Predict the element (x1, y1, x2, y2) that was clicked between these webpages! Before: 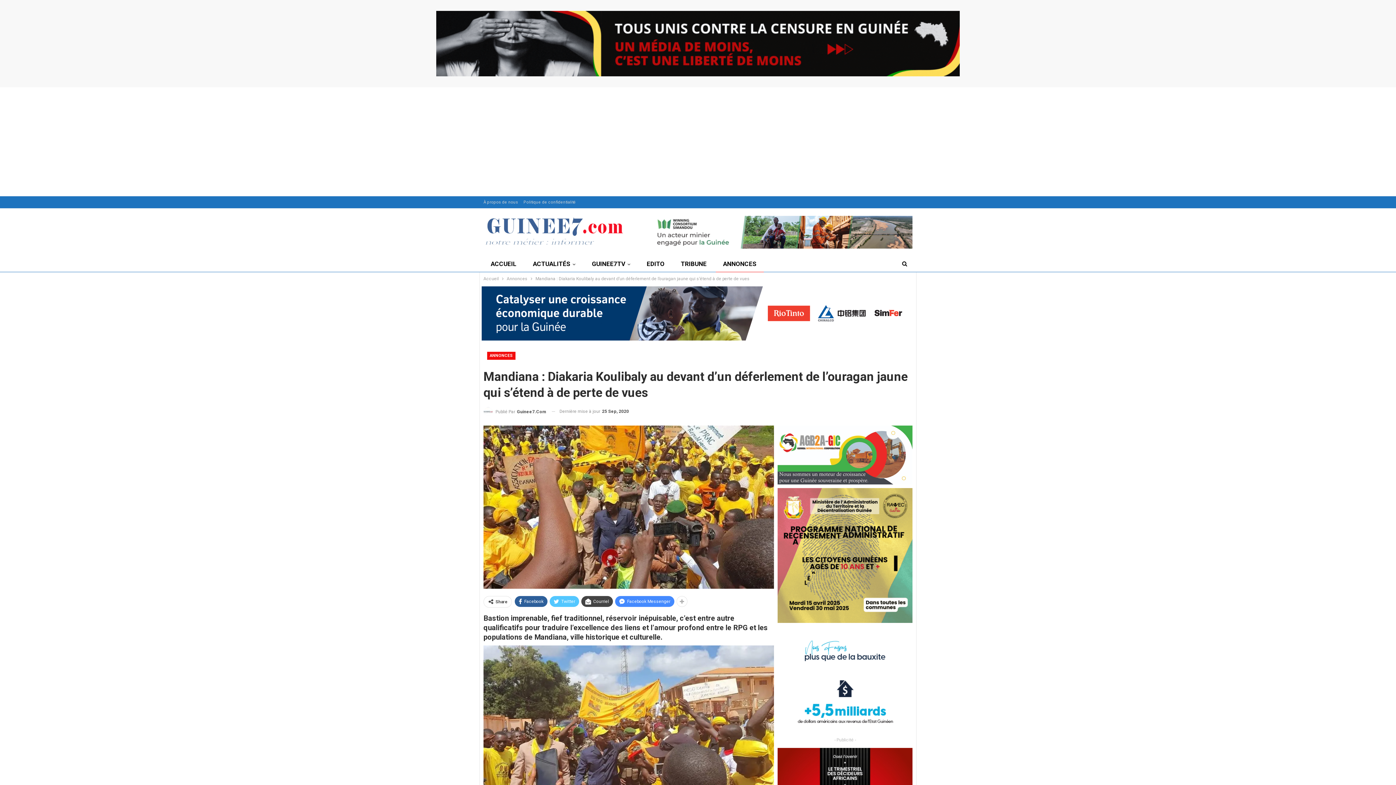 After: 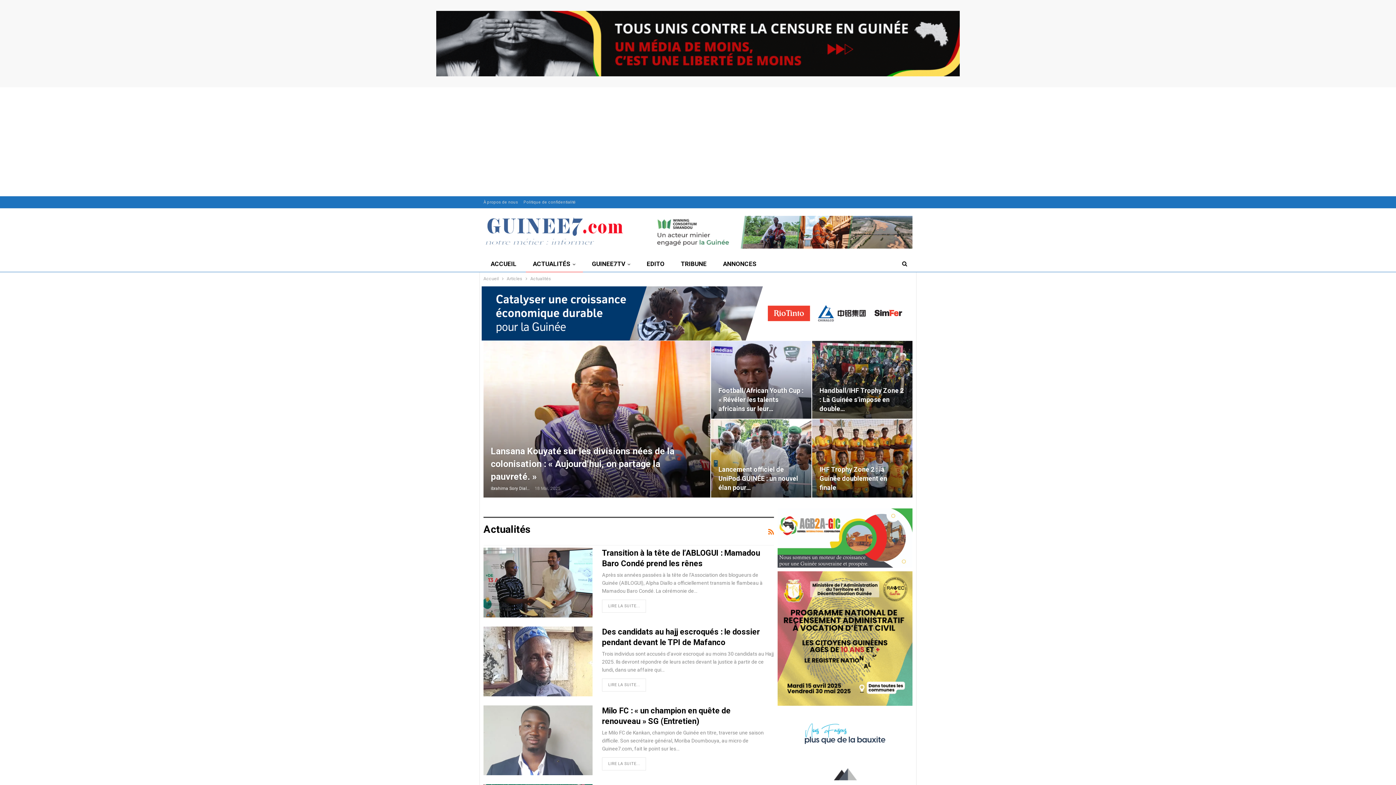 Action: label: ACTUALITÉS bbox: (525, 256, 582, 272)